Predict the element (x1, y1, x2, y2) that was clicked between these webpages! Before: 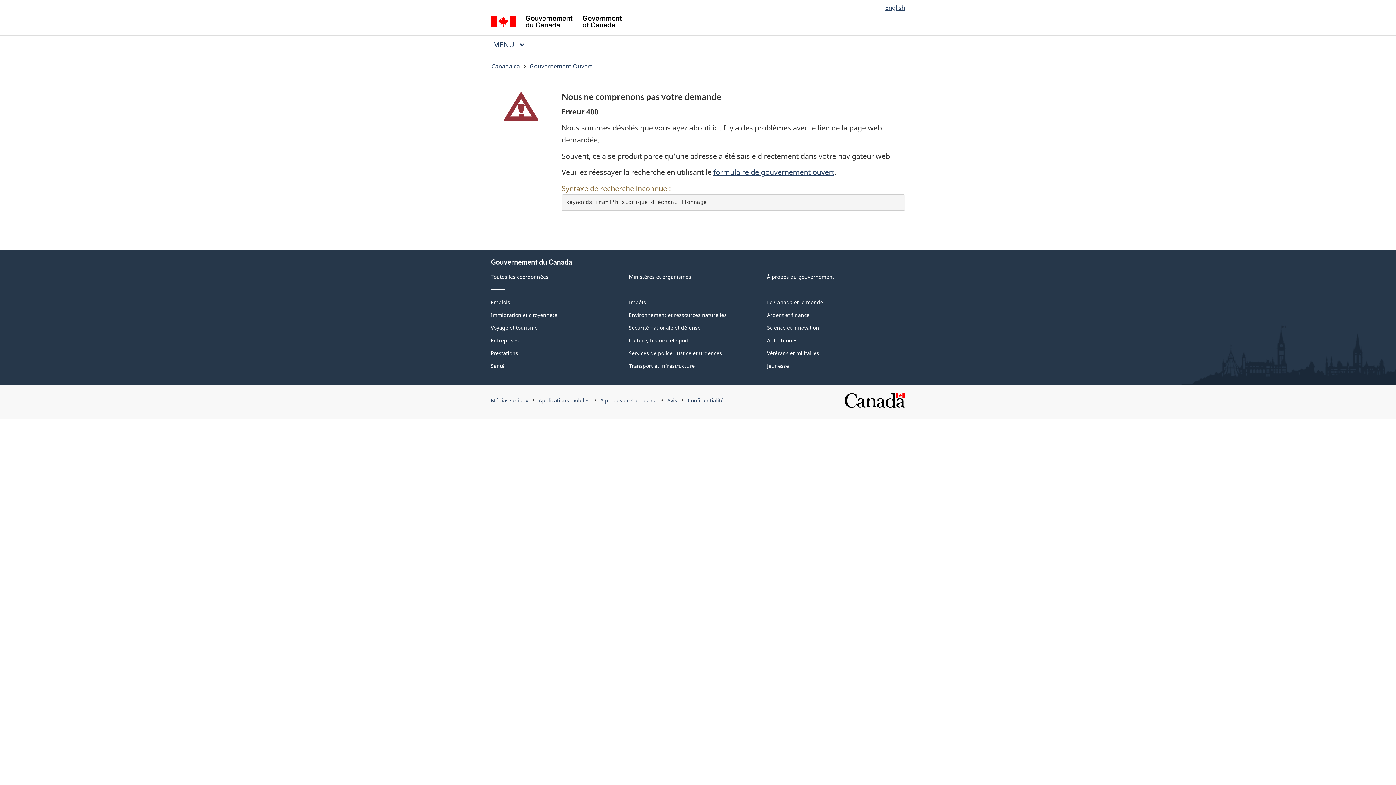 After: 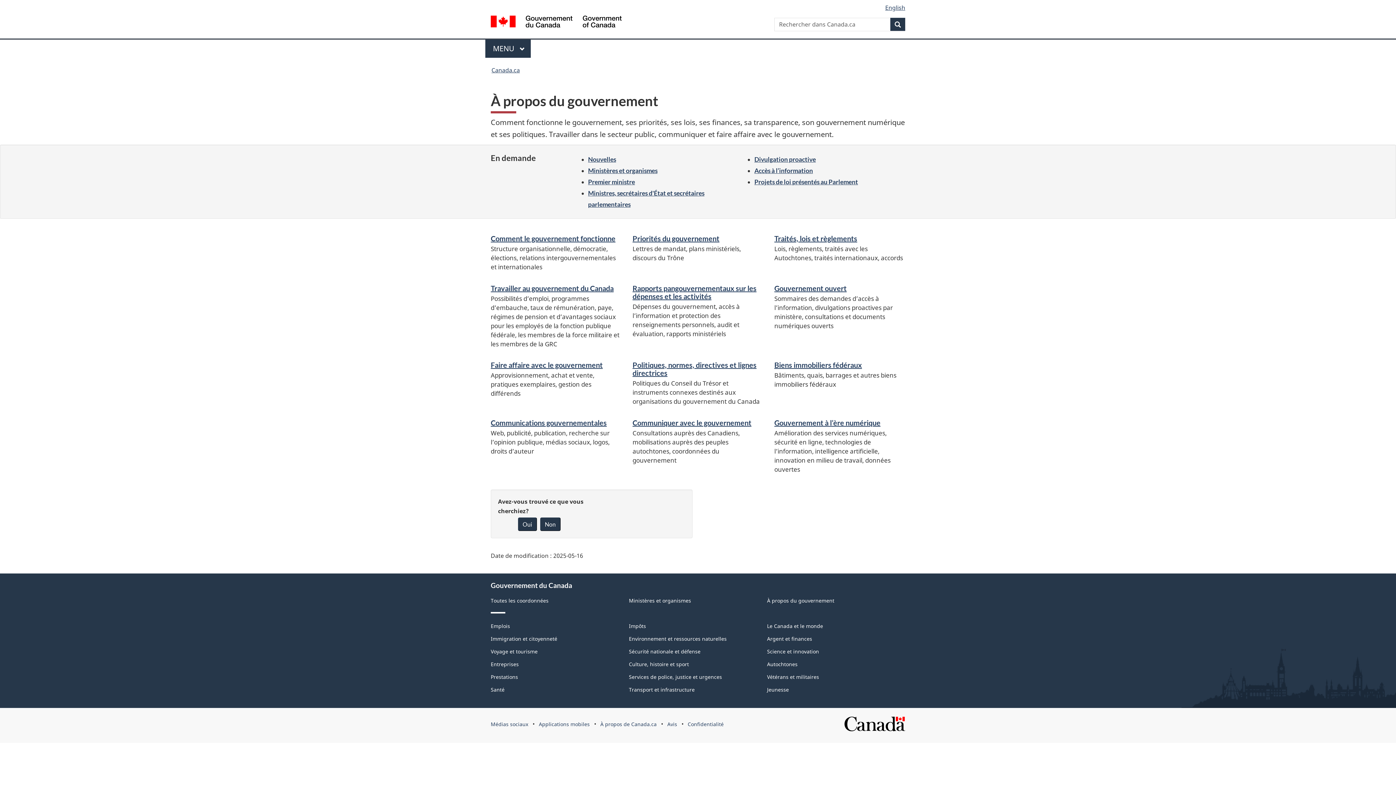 Action: label: À propos du gouvernement bbox: (767, 273, 834, 280)